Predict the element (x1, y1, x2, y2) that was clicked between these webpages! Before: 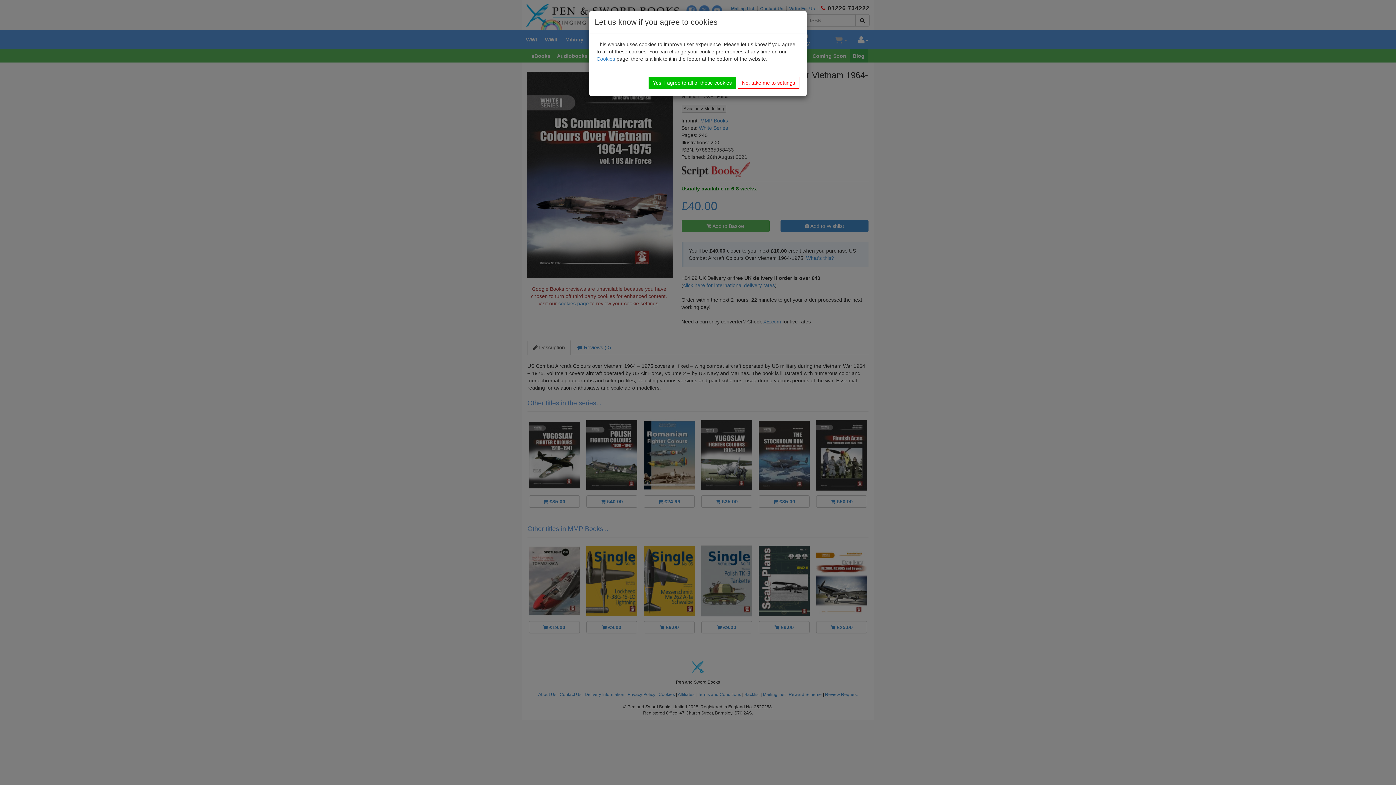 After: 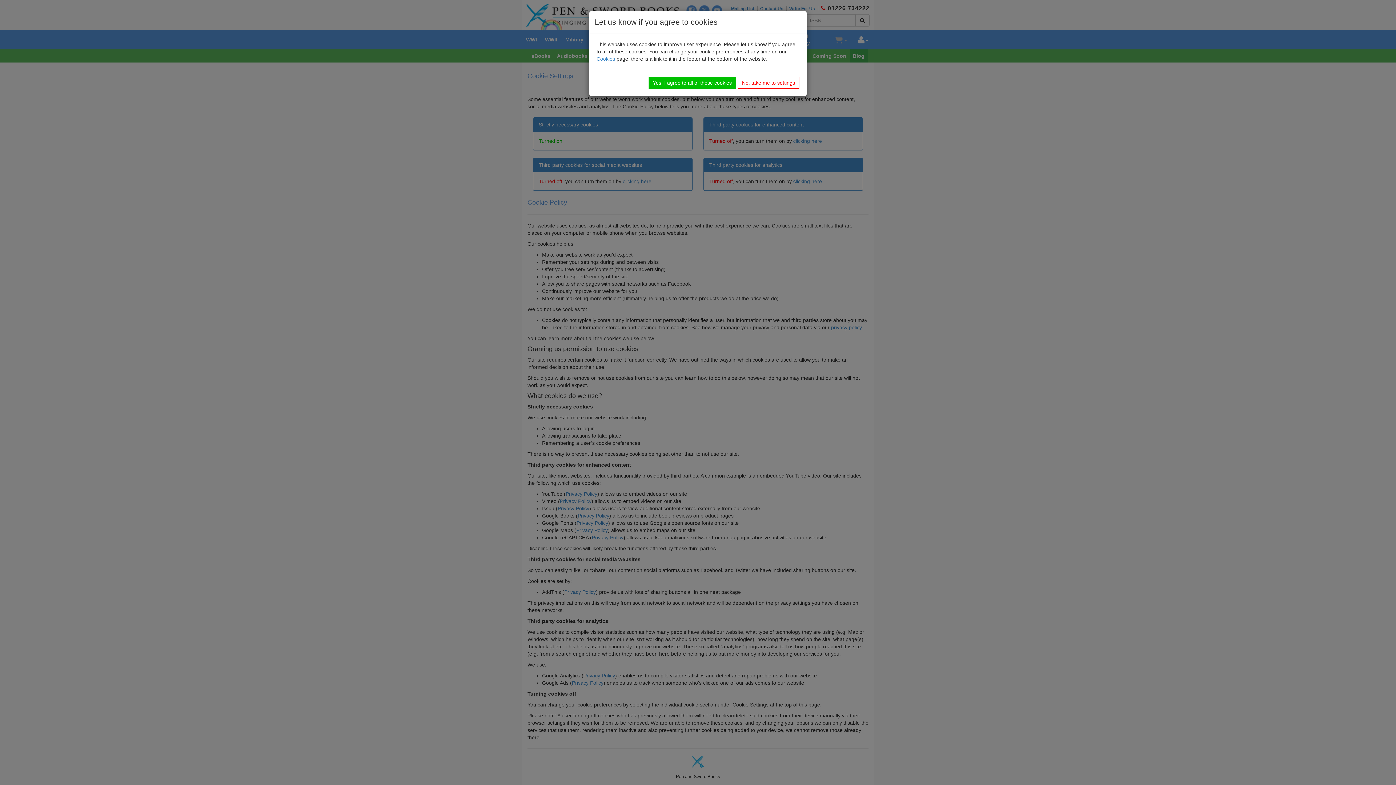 Action: bbox: (596, 56, 615, 61) label: Cookies